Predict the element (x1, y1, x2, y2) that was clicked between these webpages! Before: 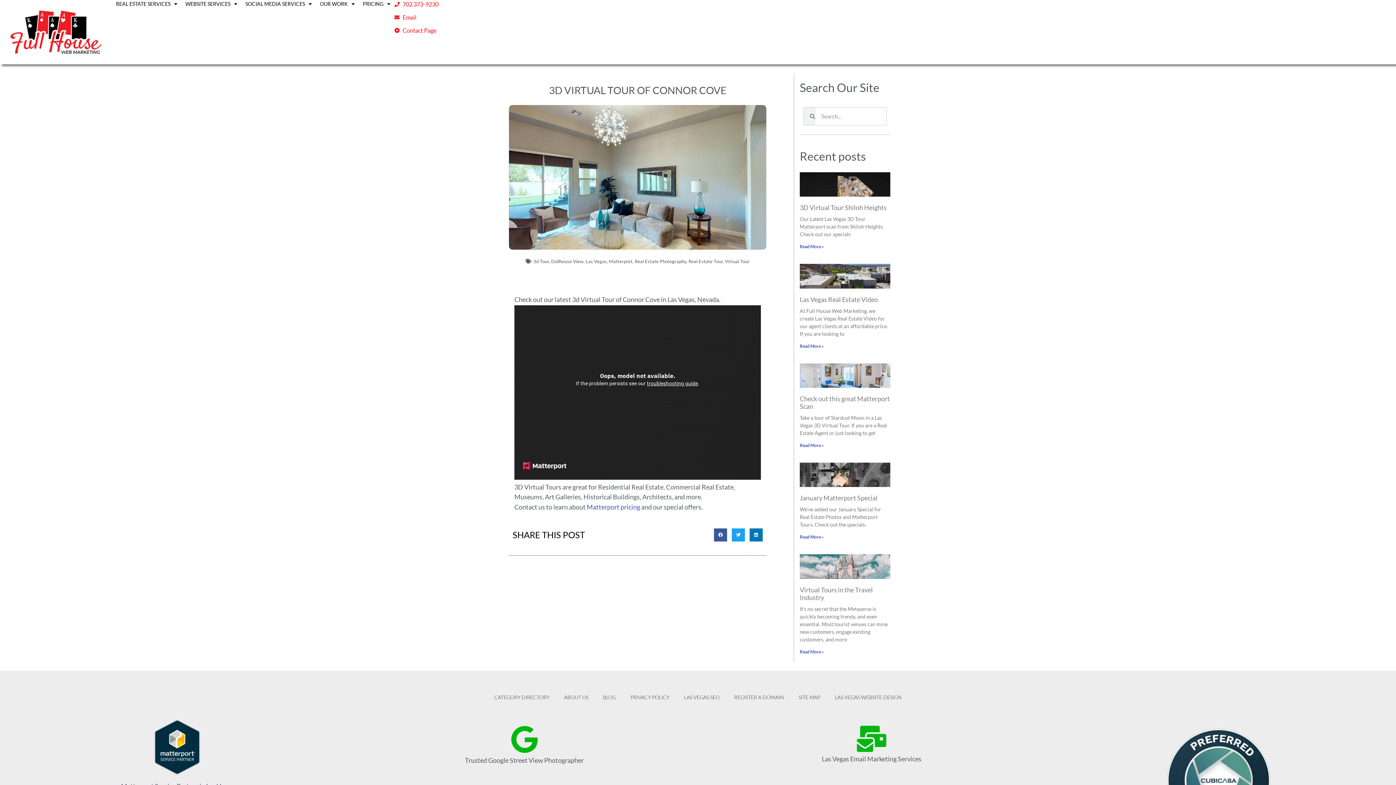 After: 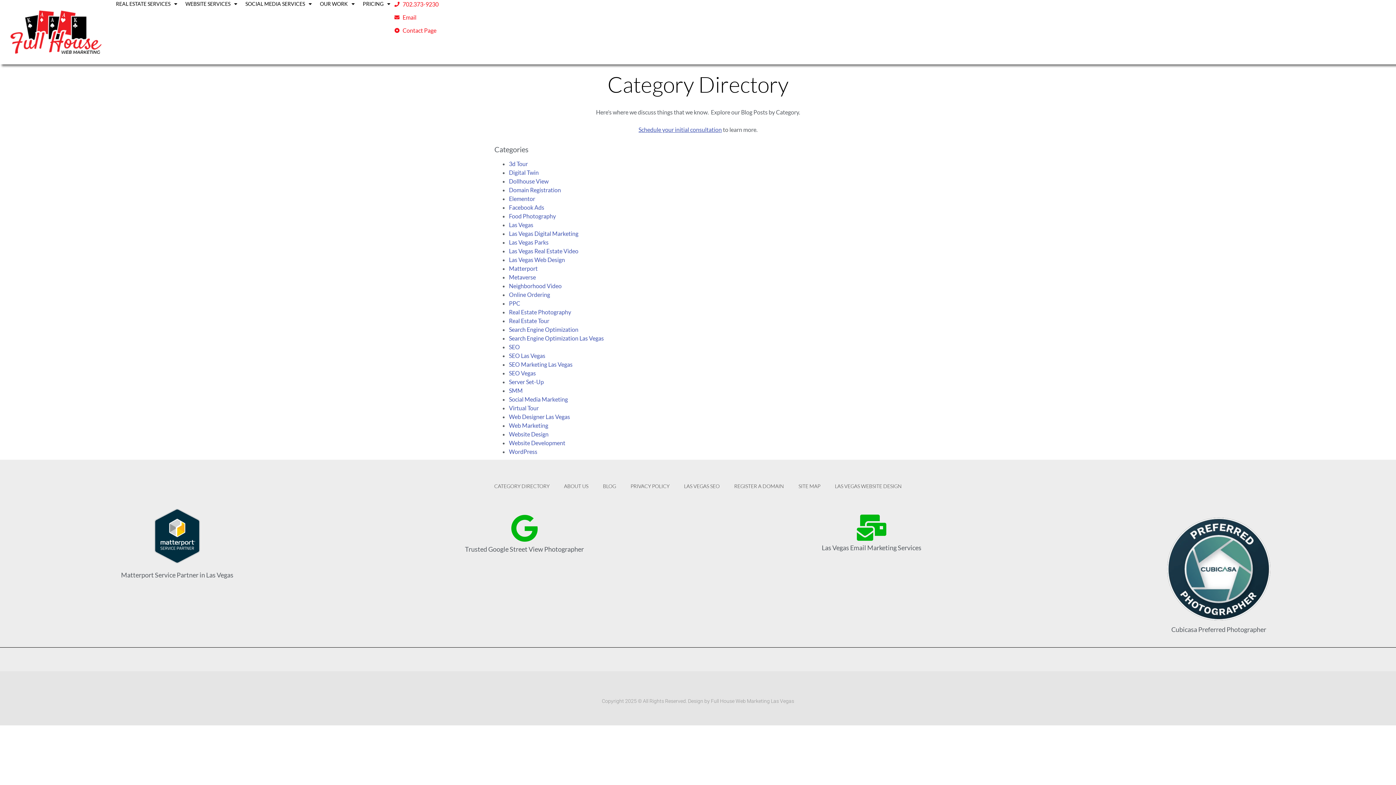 Action: label: CATEGORY DIRECTORY bbox: (487, 689, 556, 706)